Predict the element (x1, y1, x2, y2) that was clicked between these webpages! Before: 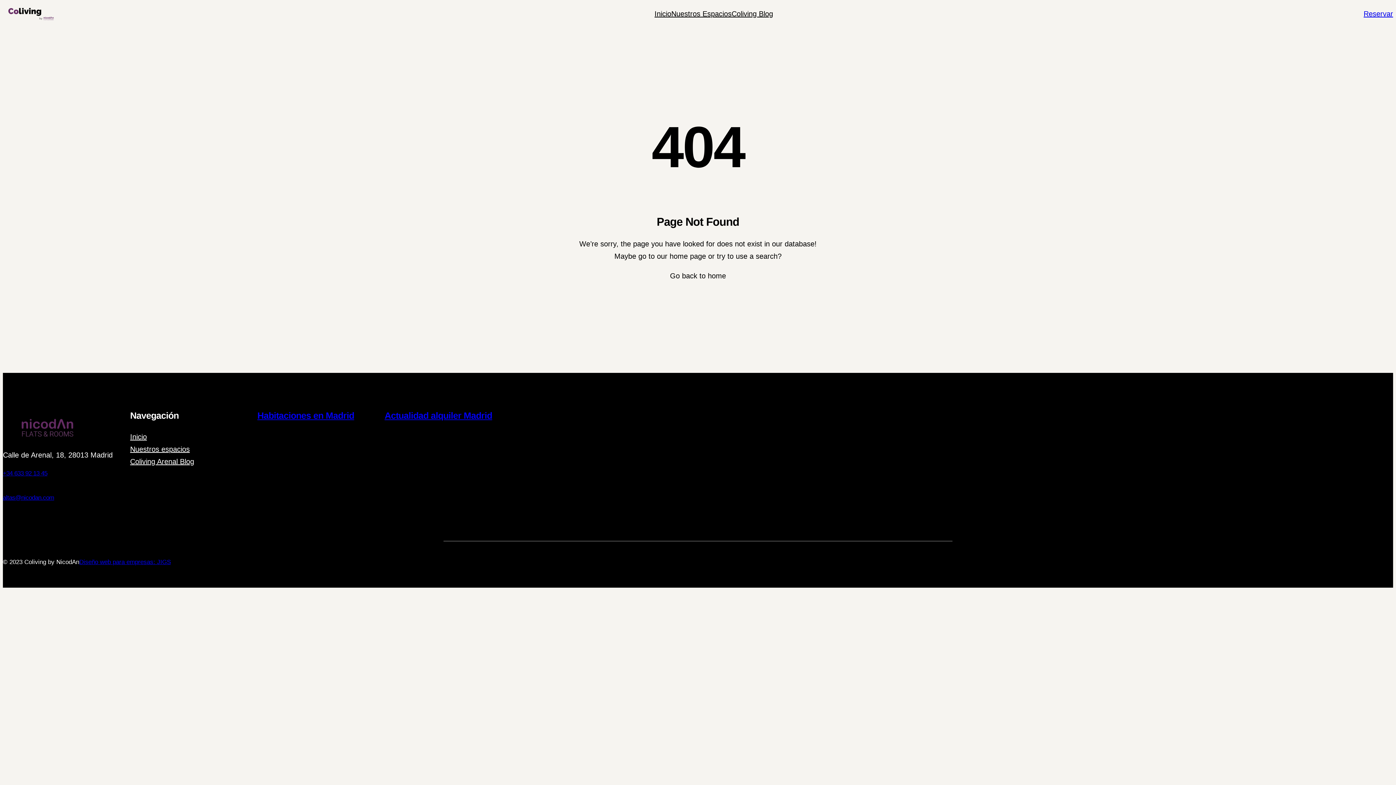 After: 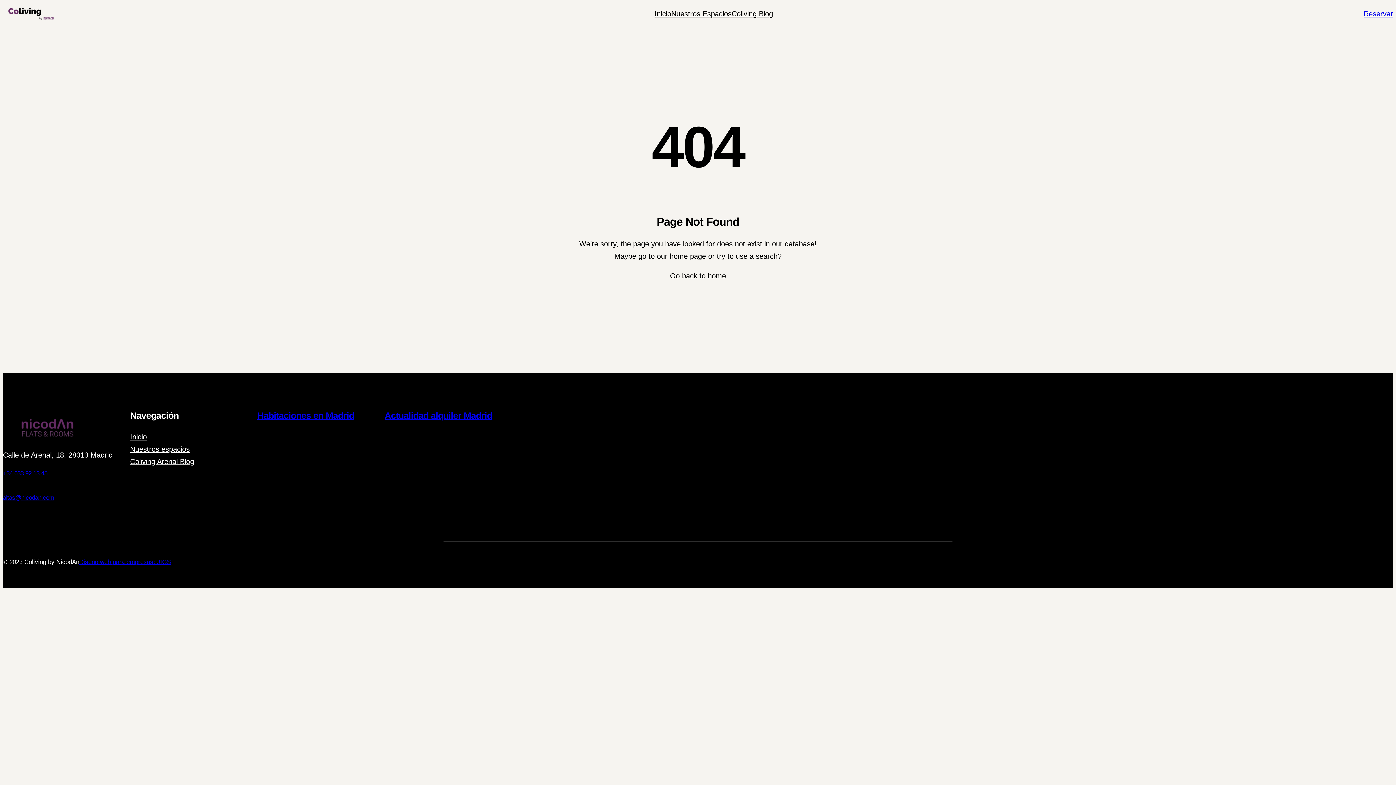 Action: label: Diseño web para empresas: JIGS bbox: (79, 558, 170, 565)